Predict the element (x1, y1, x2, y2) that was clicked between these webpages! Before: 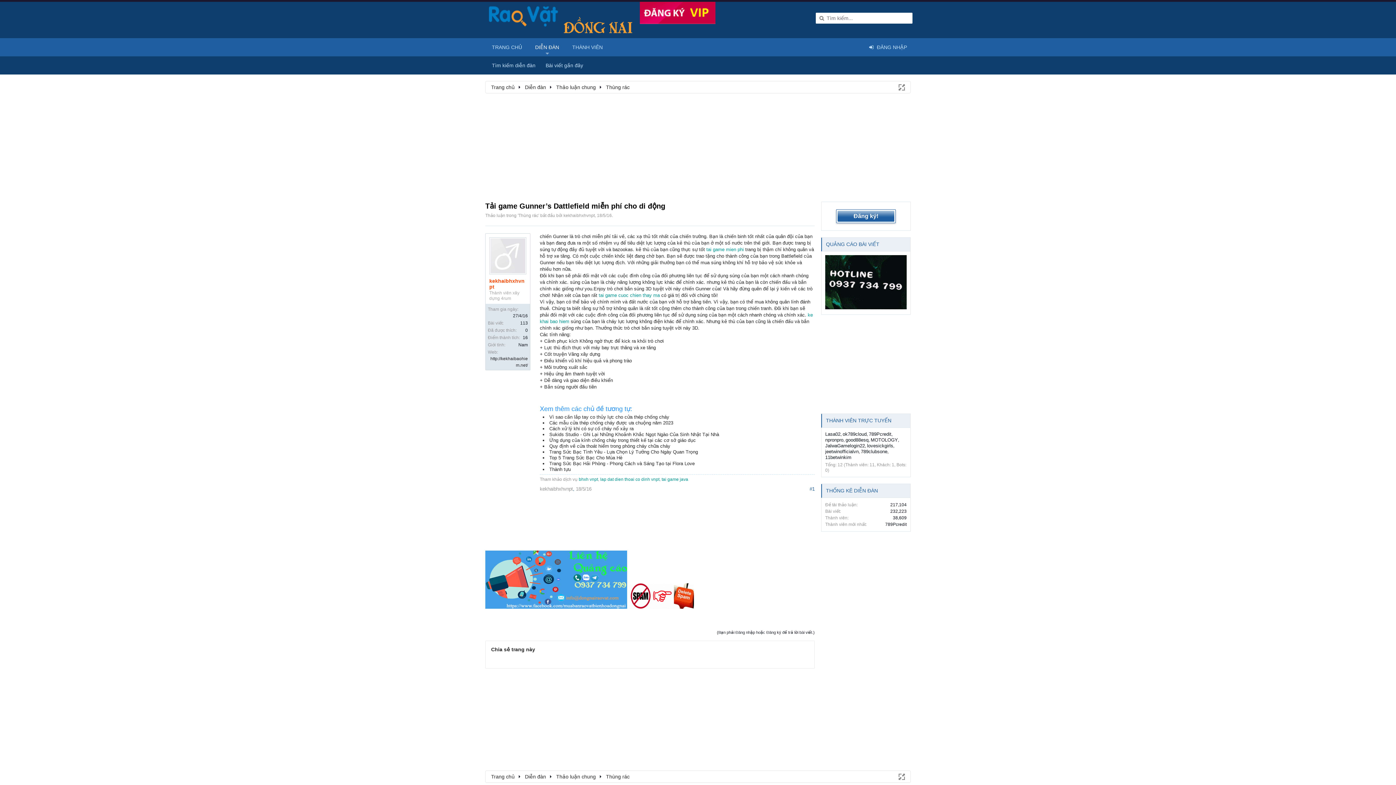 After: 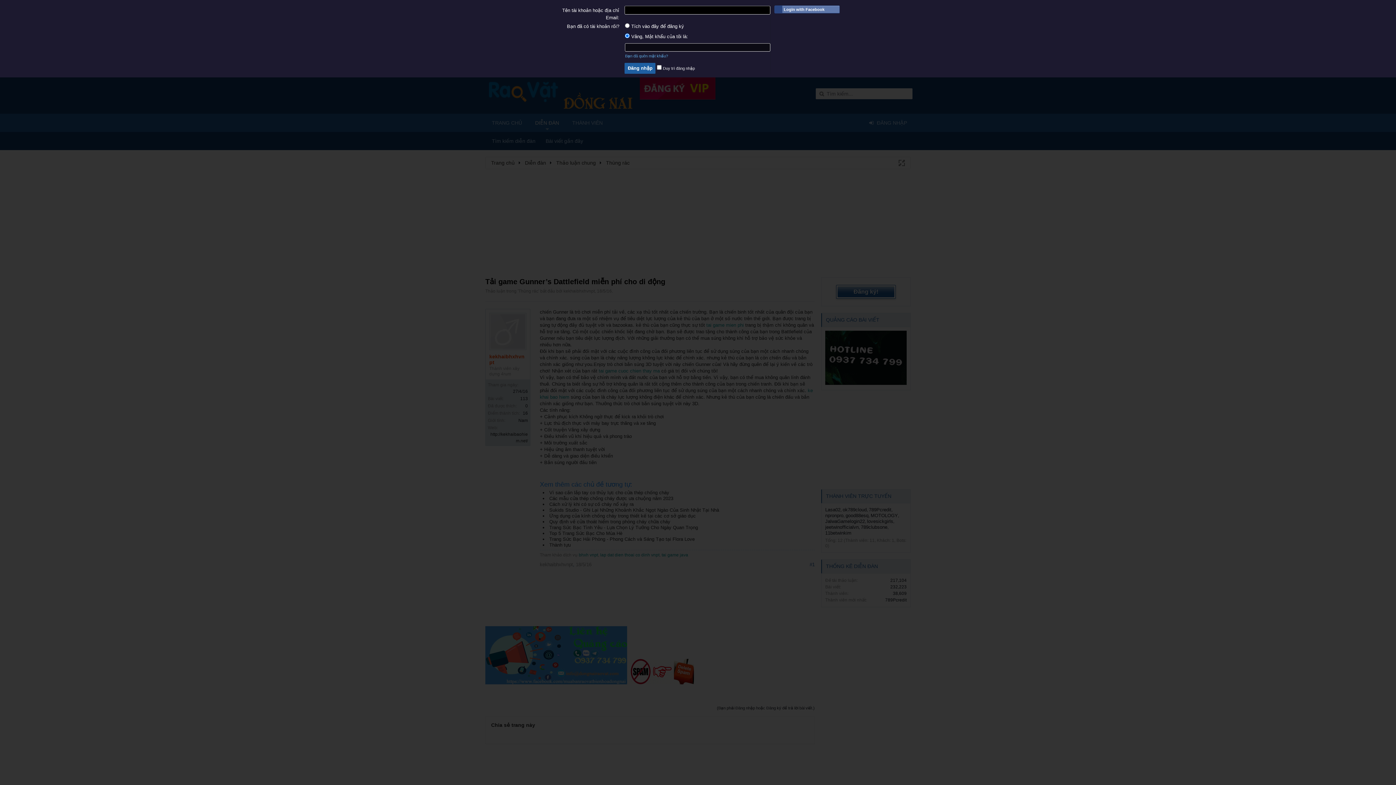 Action: bbox: (865, 38, 910, 56) label:  ĐĂNG NHẬP